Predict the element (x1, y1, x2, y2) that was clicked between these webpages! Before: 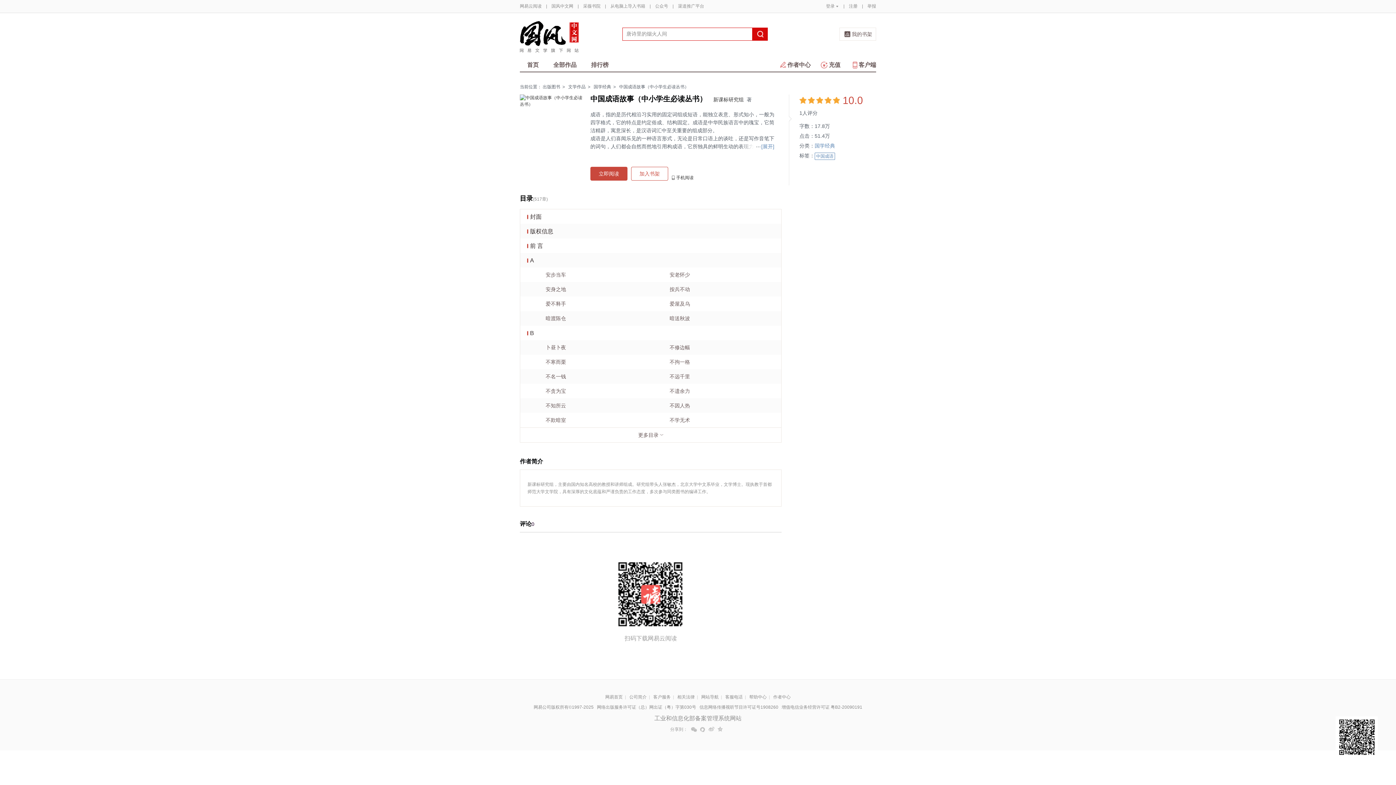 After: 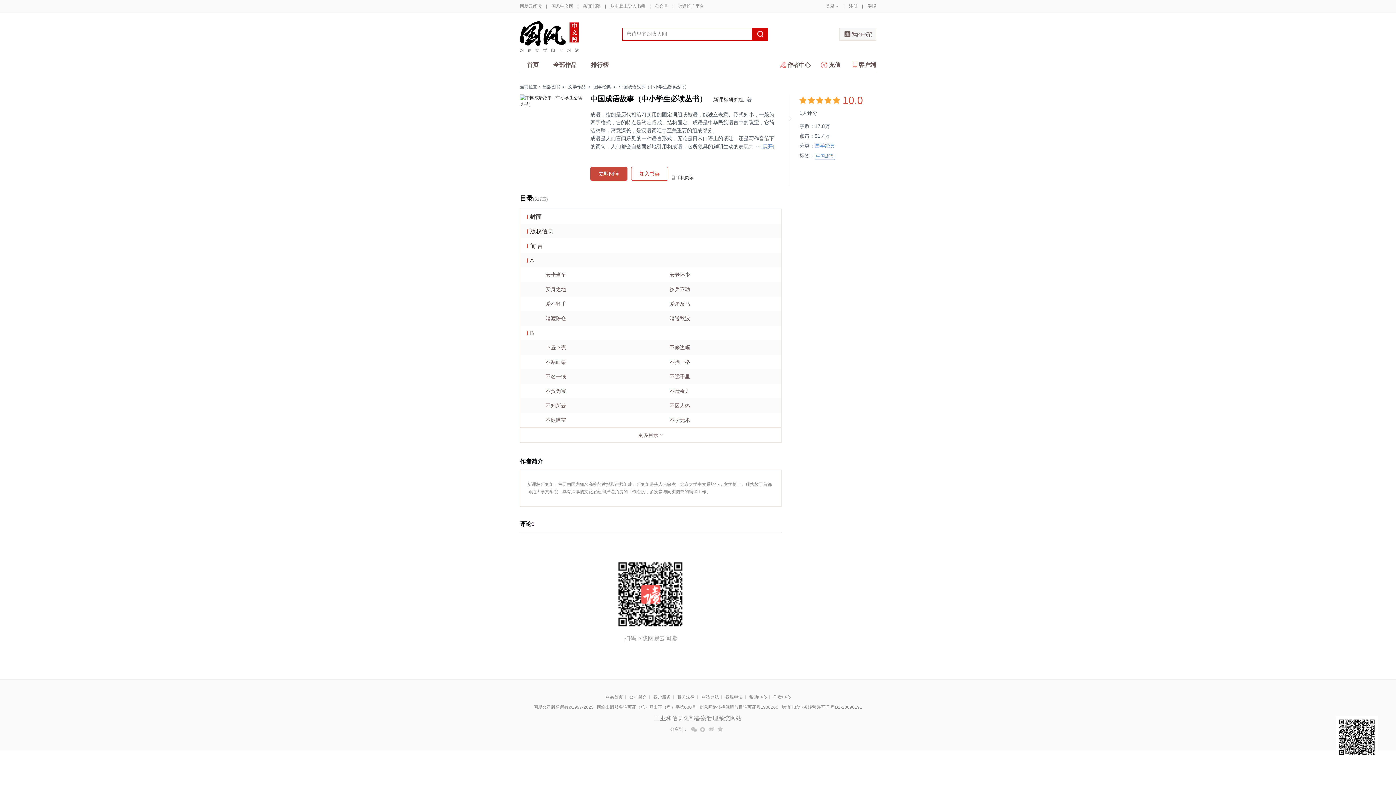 Action: bbox: (839, 27, 876, 40) label: 我的书架